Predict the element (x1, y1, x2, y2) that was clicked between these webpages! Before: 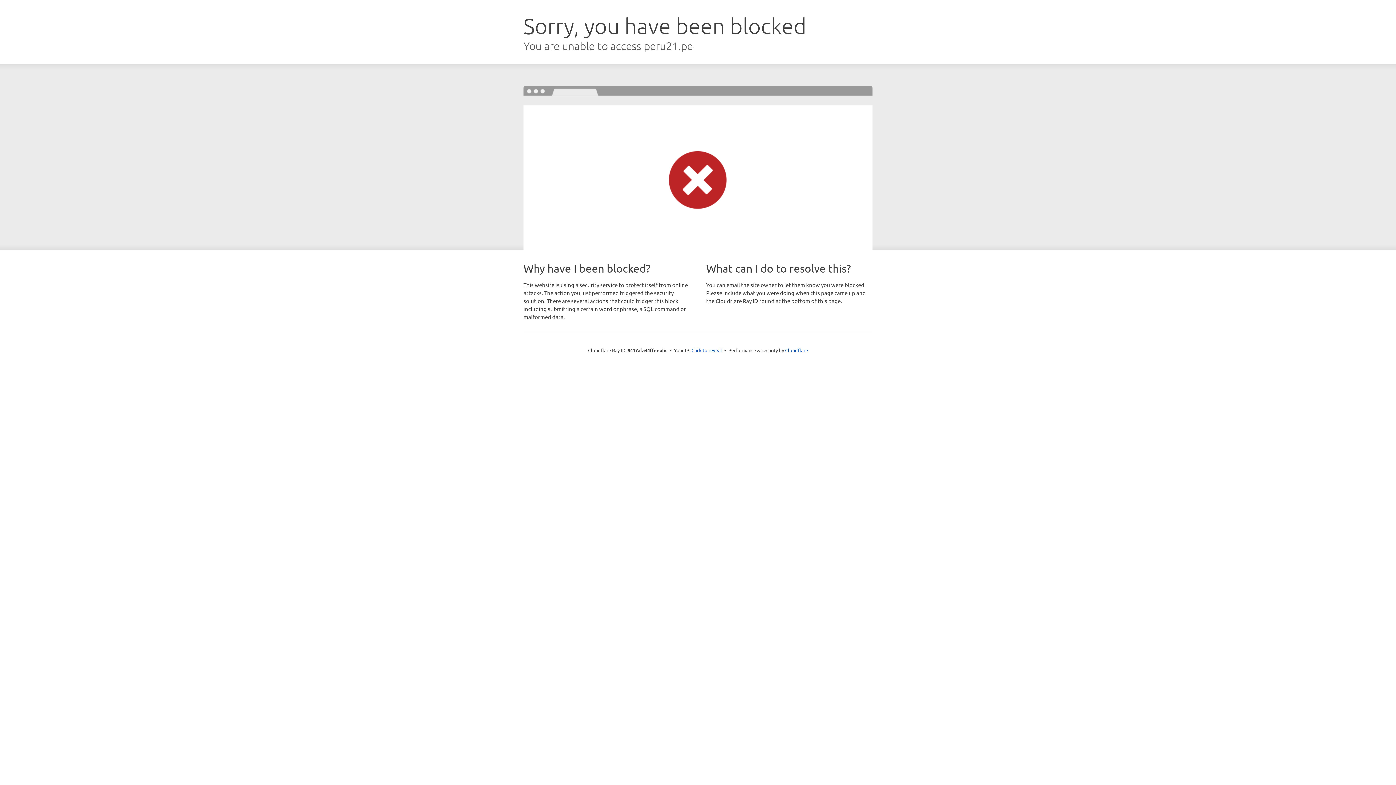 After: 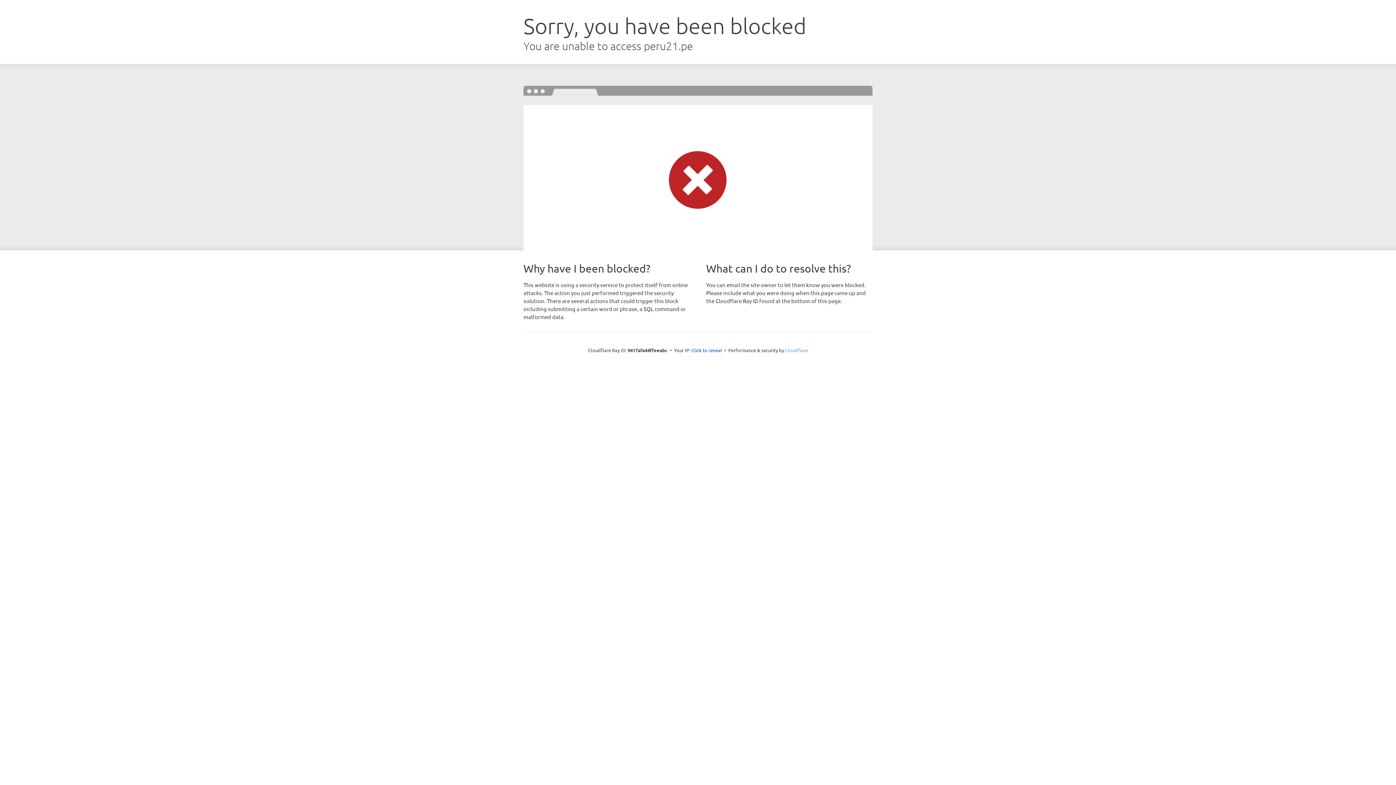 Action: label: Cloudflare bbox: (785, 347, 808, 353)